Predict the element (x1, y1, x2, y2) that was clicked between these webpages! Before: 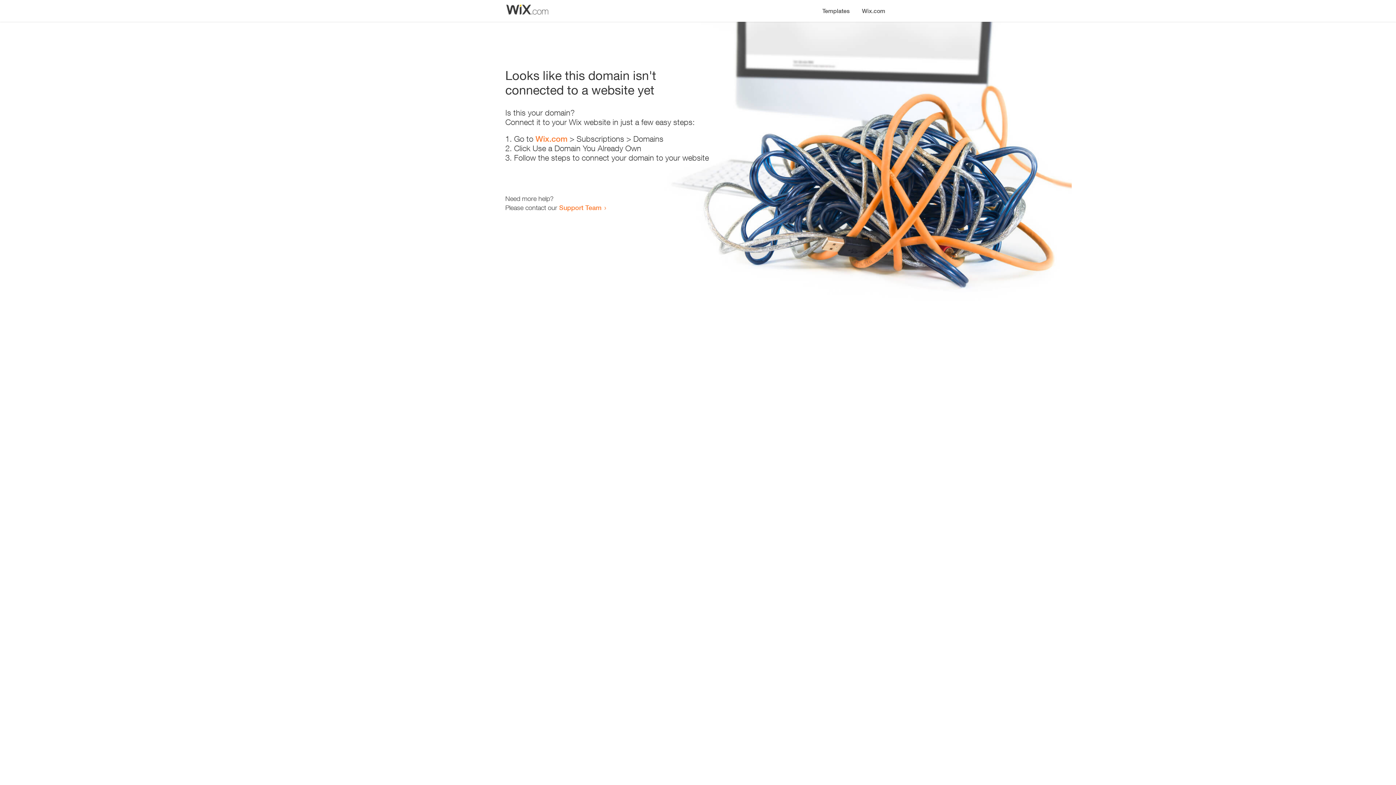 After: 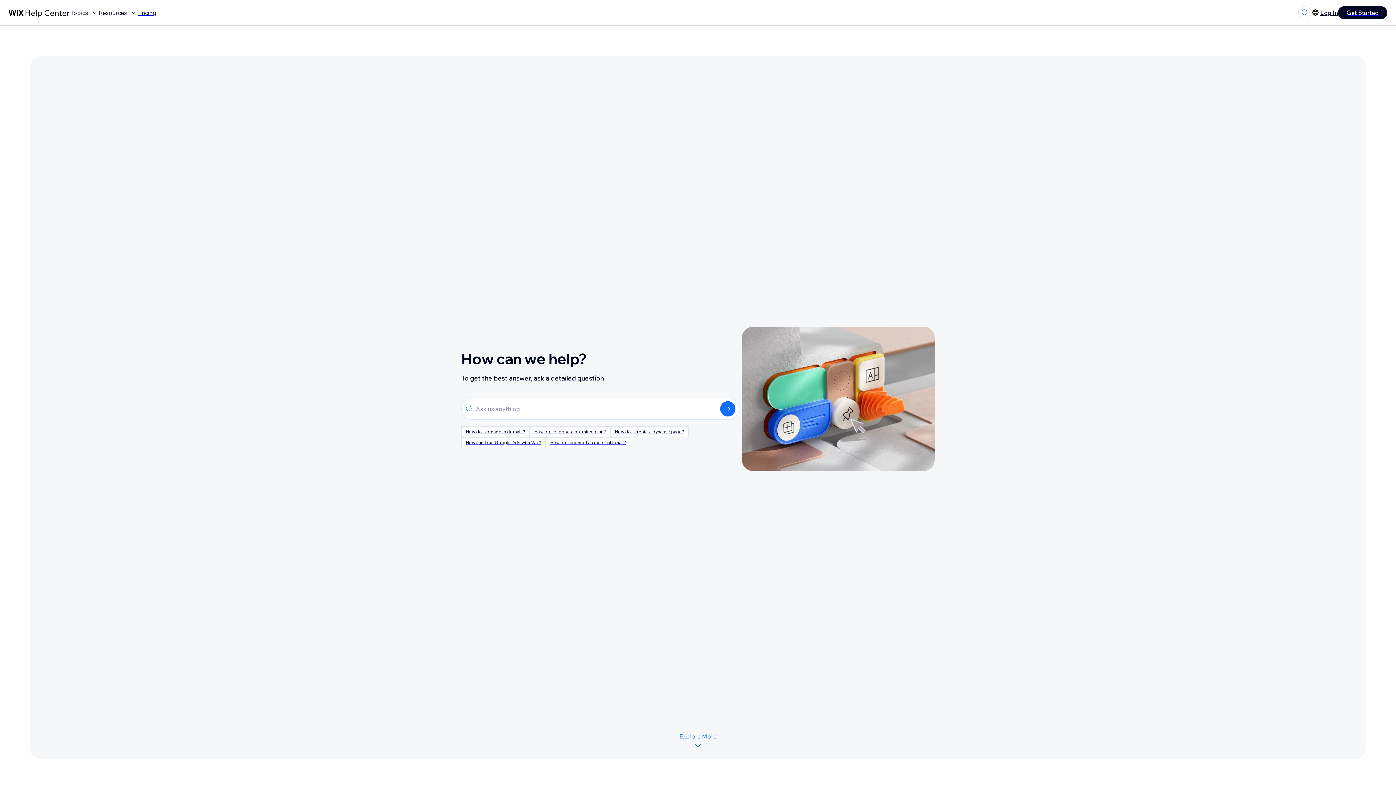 Action: bbox: (559, 203, 601, 211) label: Support Team